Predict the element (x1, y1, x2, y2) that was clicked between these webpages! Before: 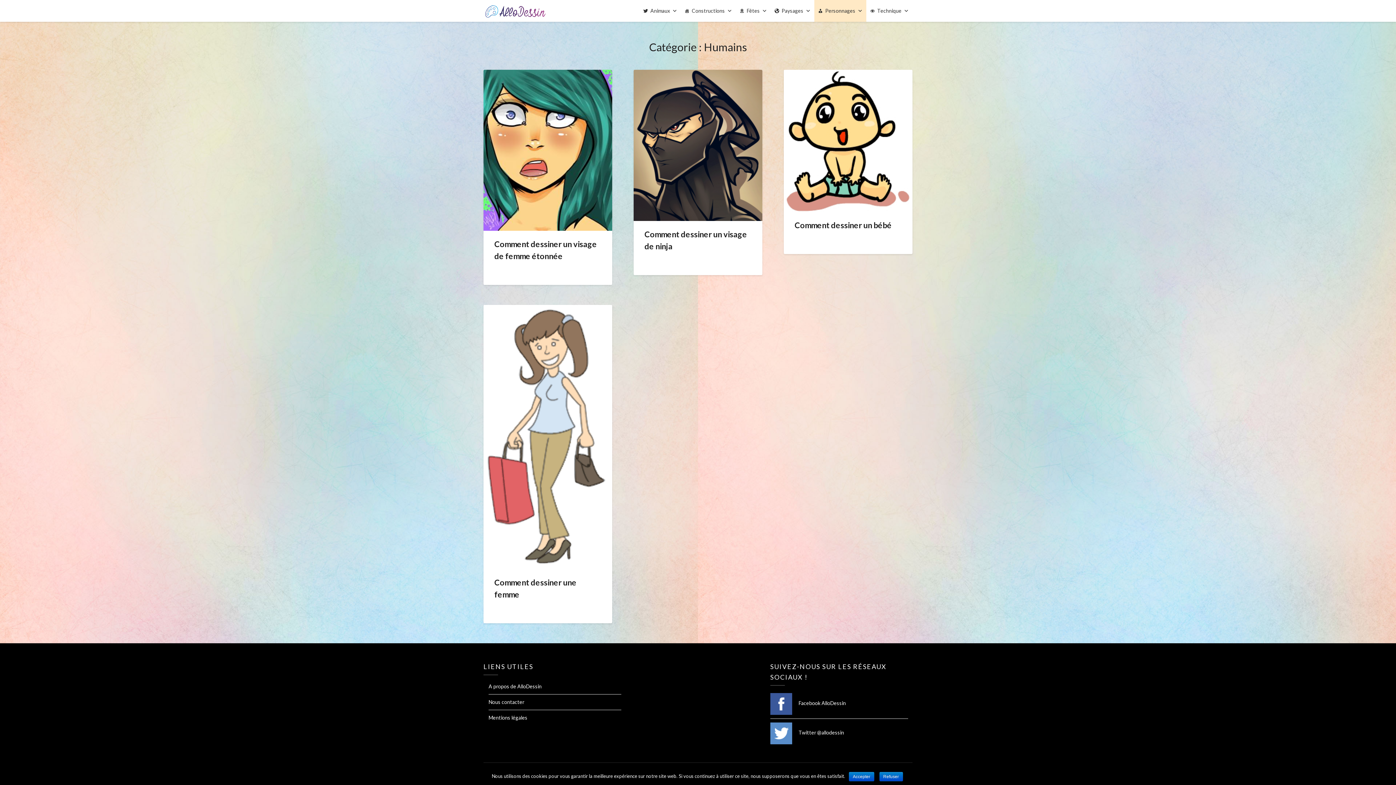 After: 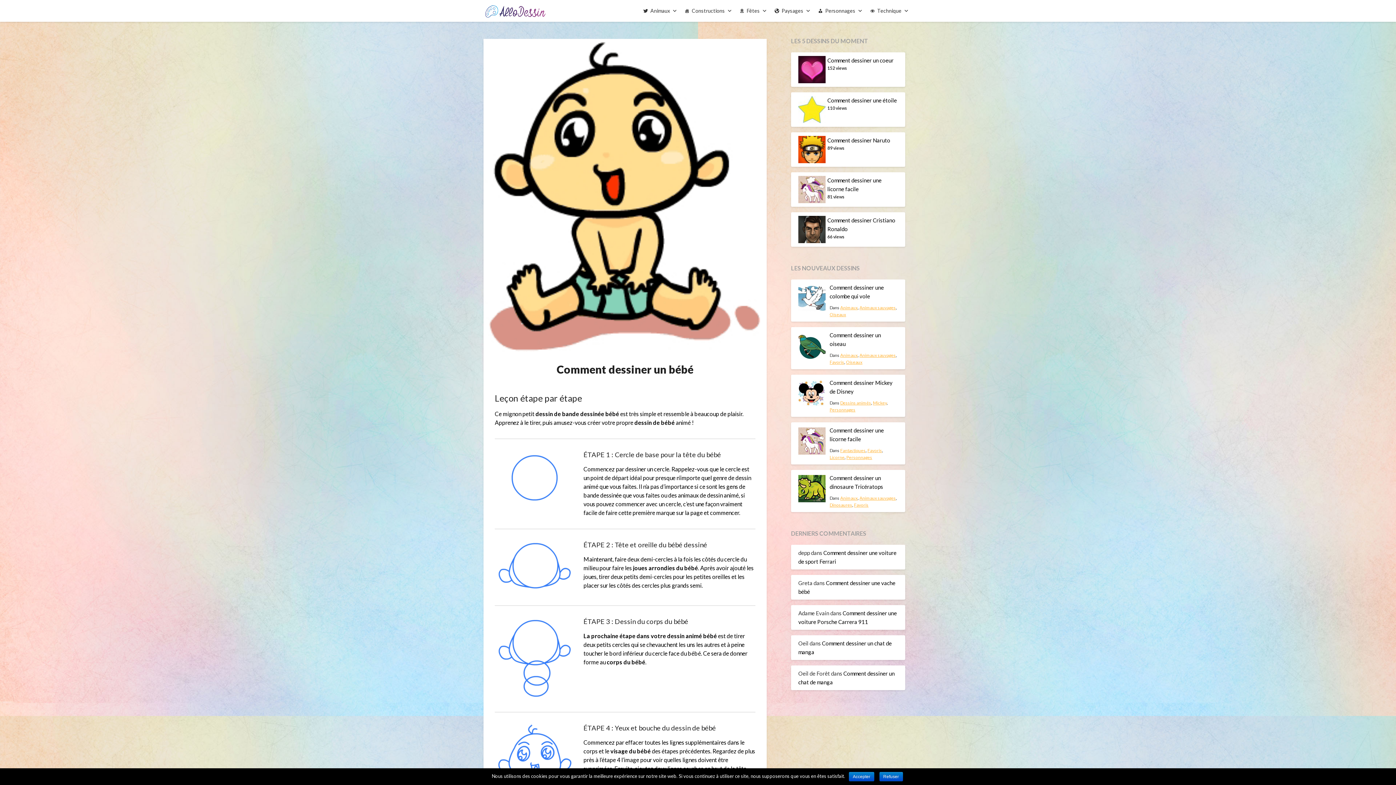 Action: bbox: (794, 220, 892, 230) label: Comment dessiner un bébé